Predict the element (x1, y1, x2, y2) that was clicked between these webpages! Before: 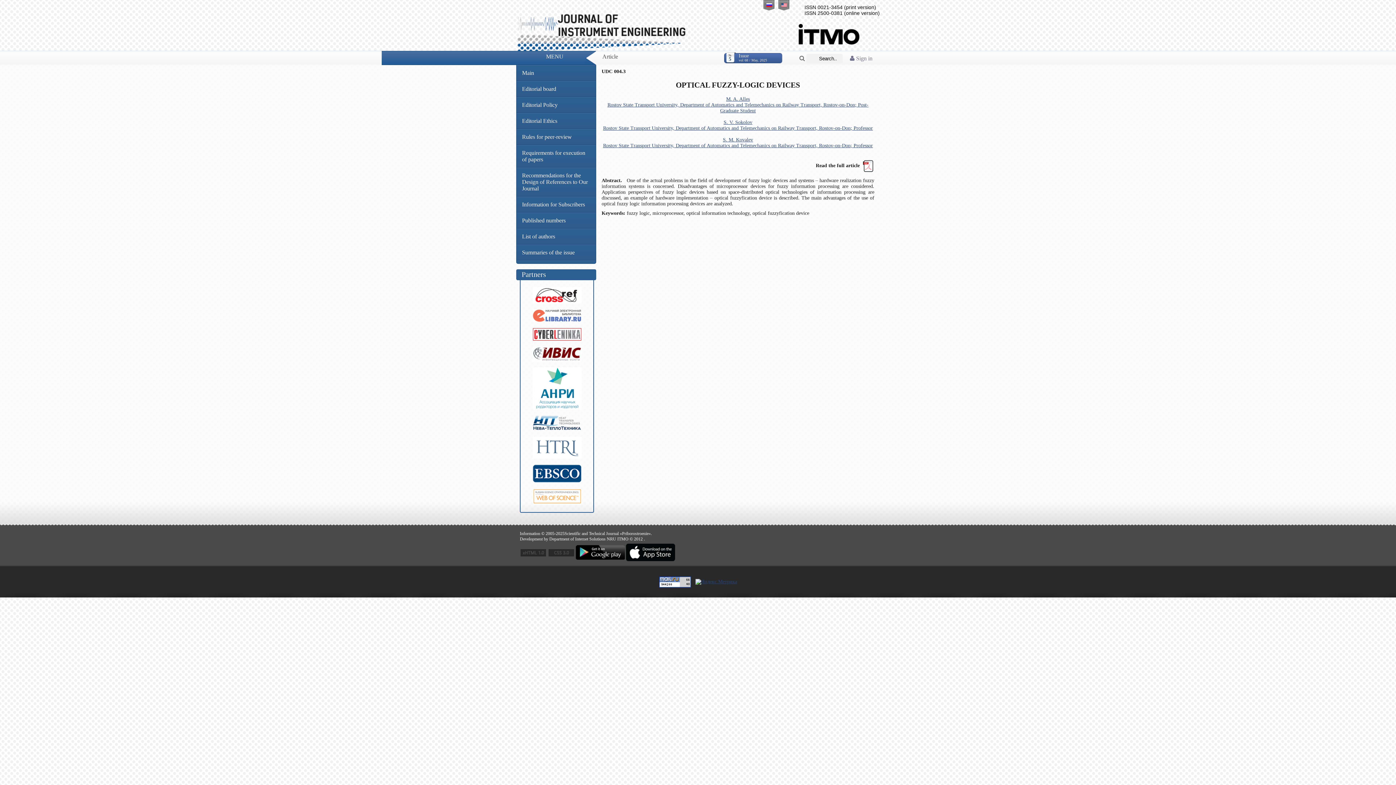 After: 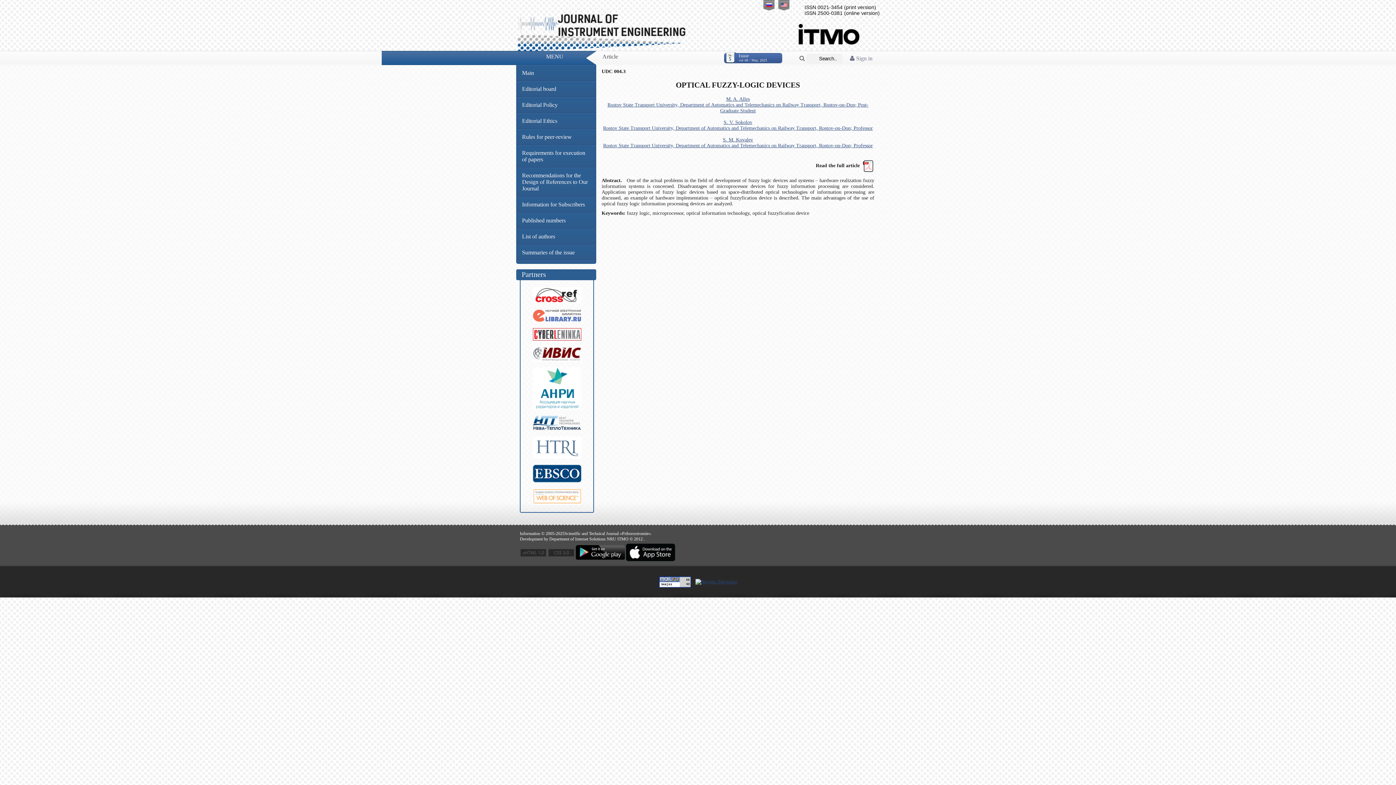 Action: bbox: (778, 0, 789, 10)